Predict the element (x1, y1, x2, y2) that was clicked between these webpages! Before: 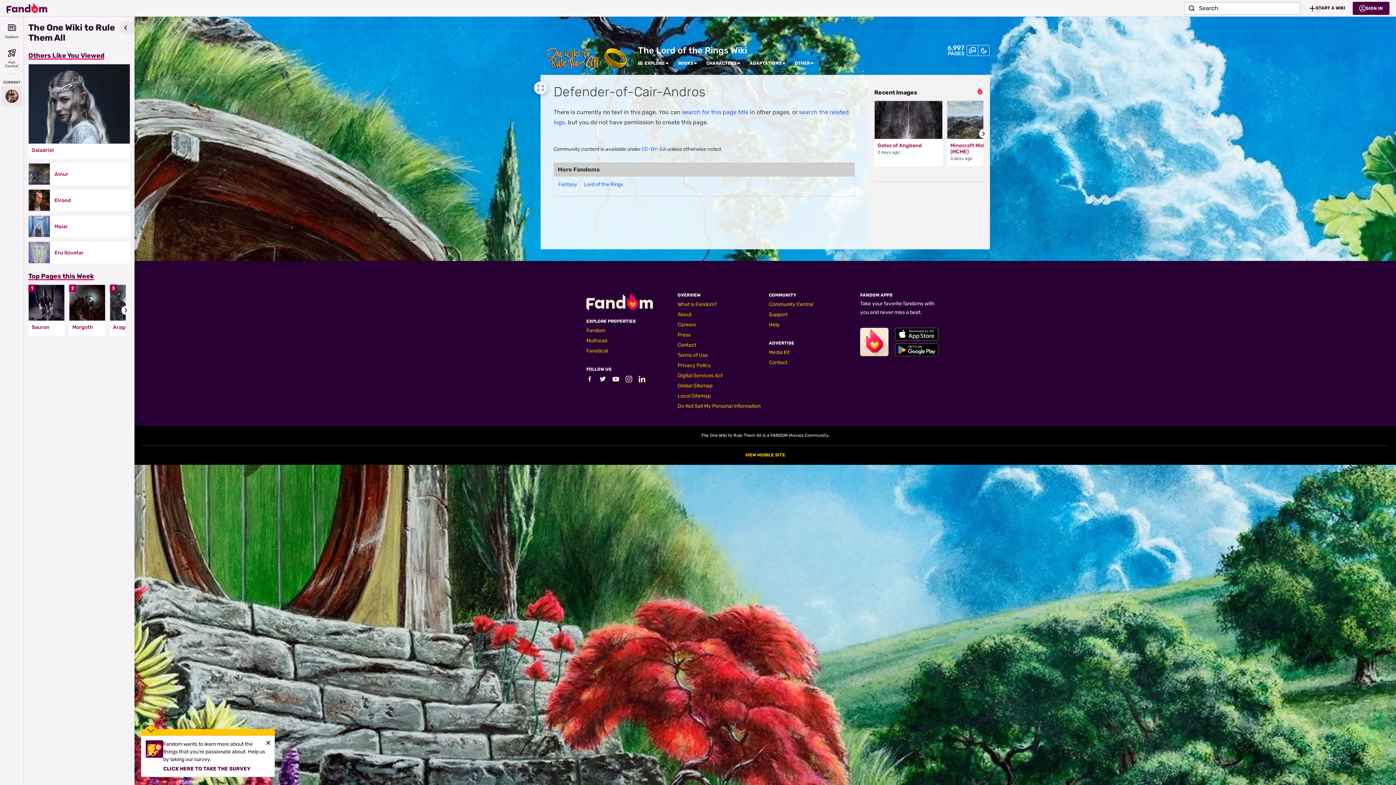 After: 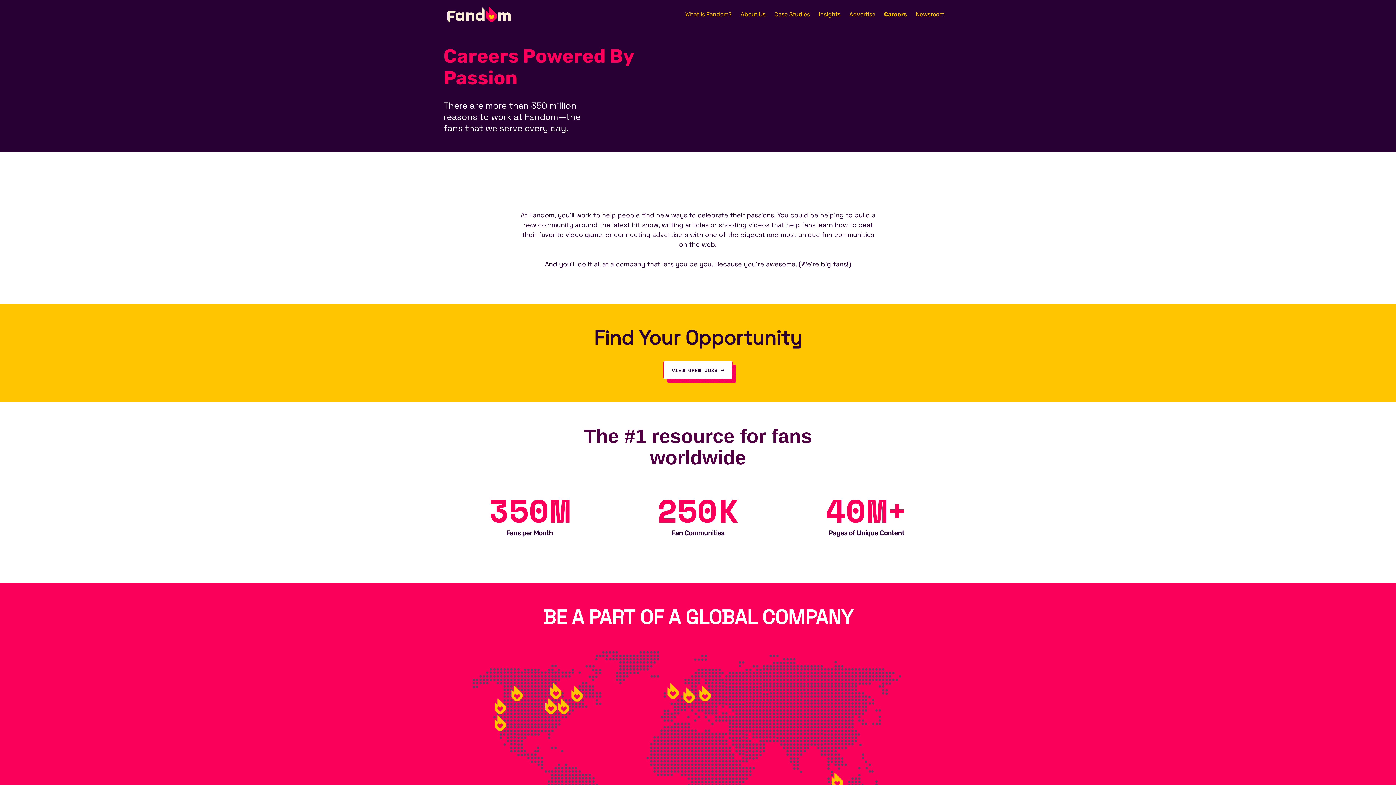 Action: label: Careers bbox: (677, 321, 696, 328)